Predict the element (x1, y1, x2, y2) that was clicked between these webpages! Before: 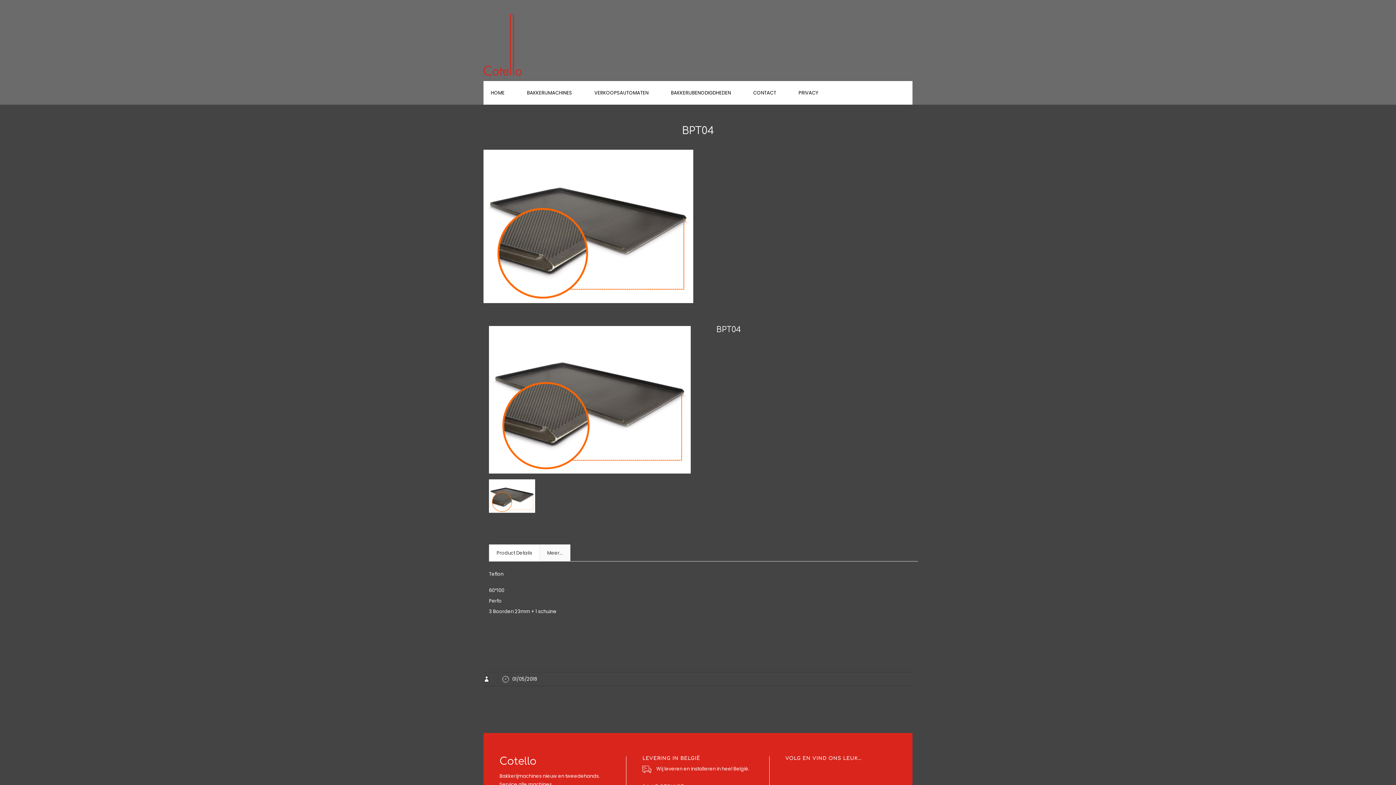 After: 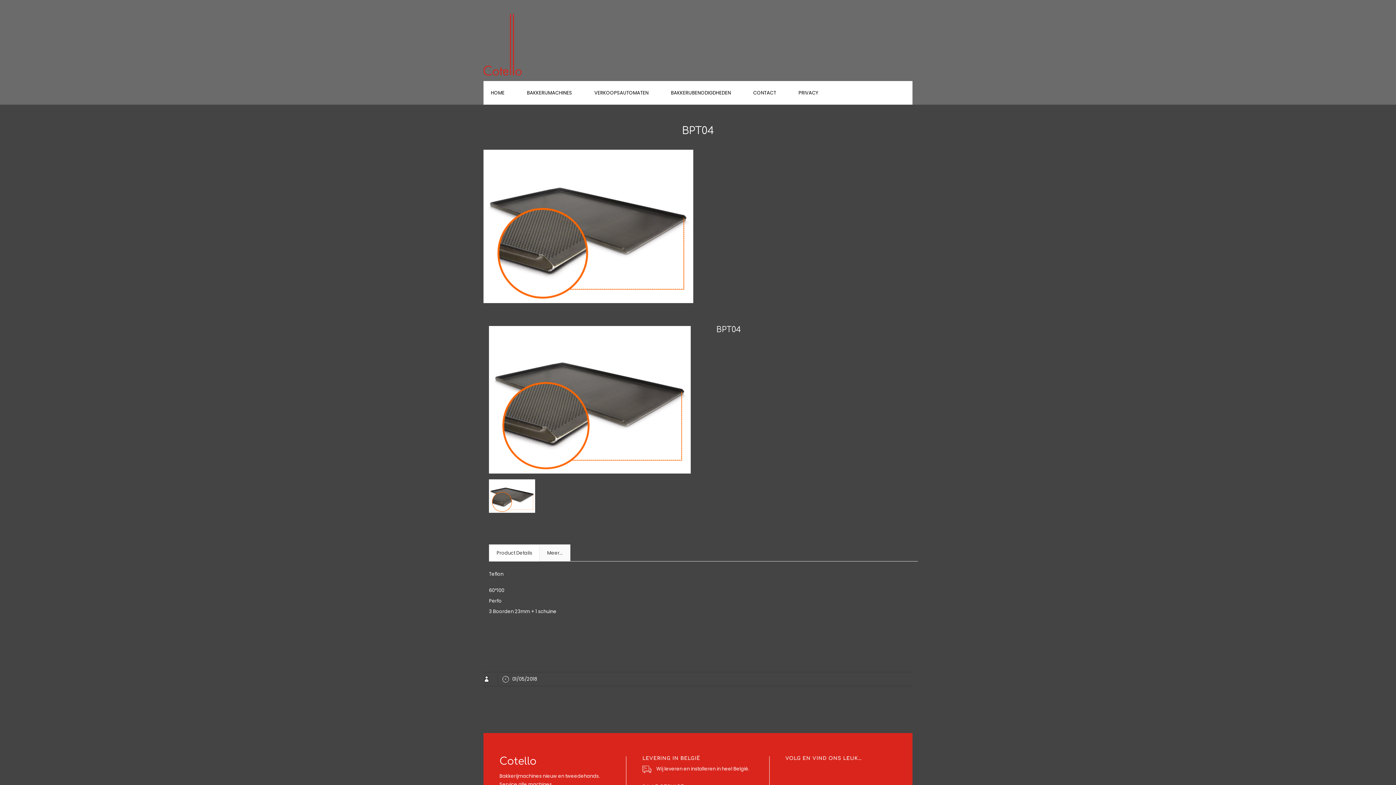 Action: bbox: (489, 479, 535, 516)